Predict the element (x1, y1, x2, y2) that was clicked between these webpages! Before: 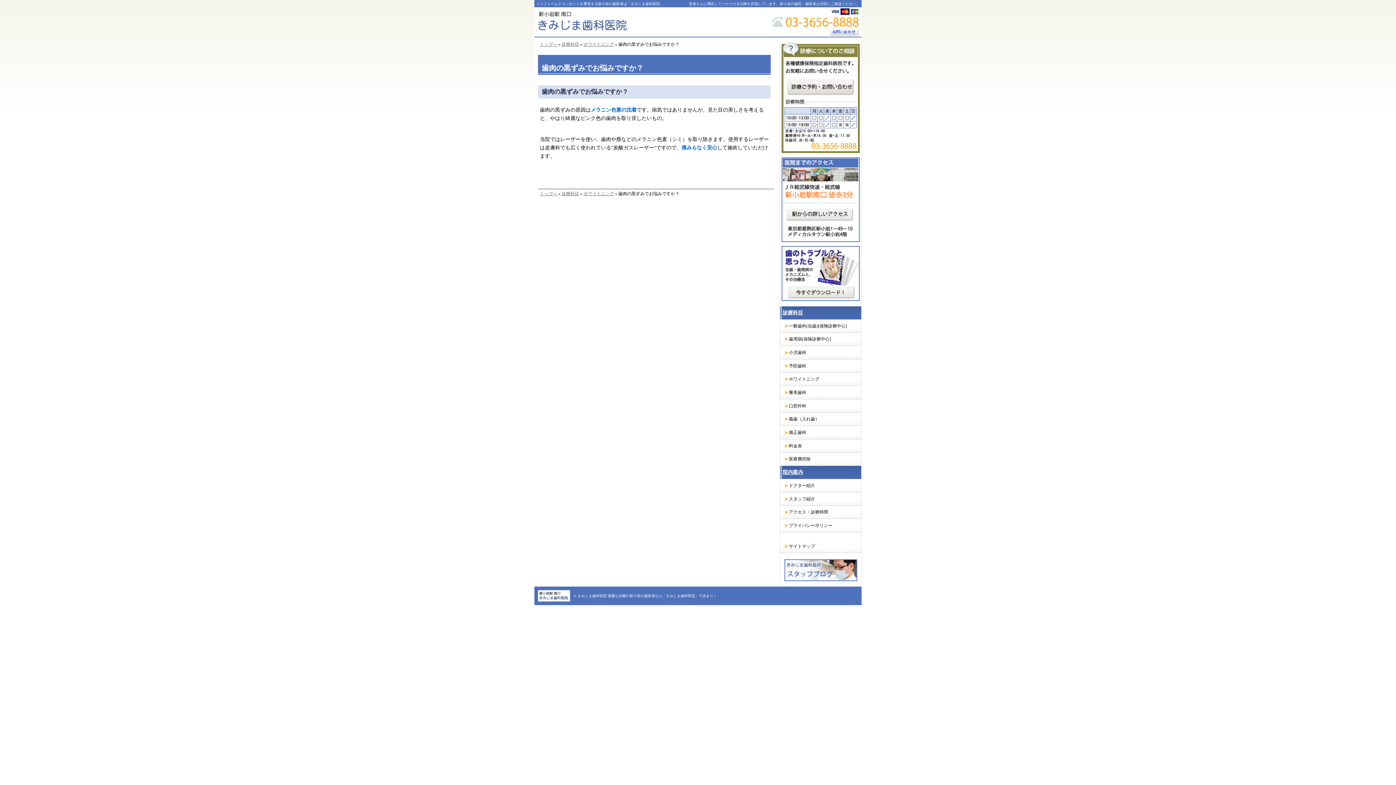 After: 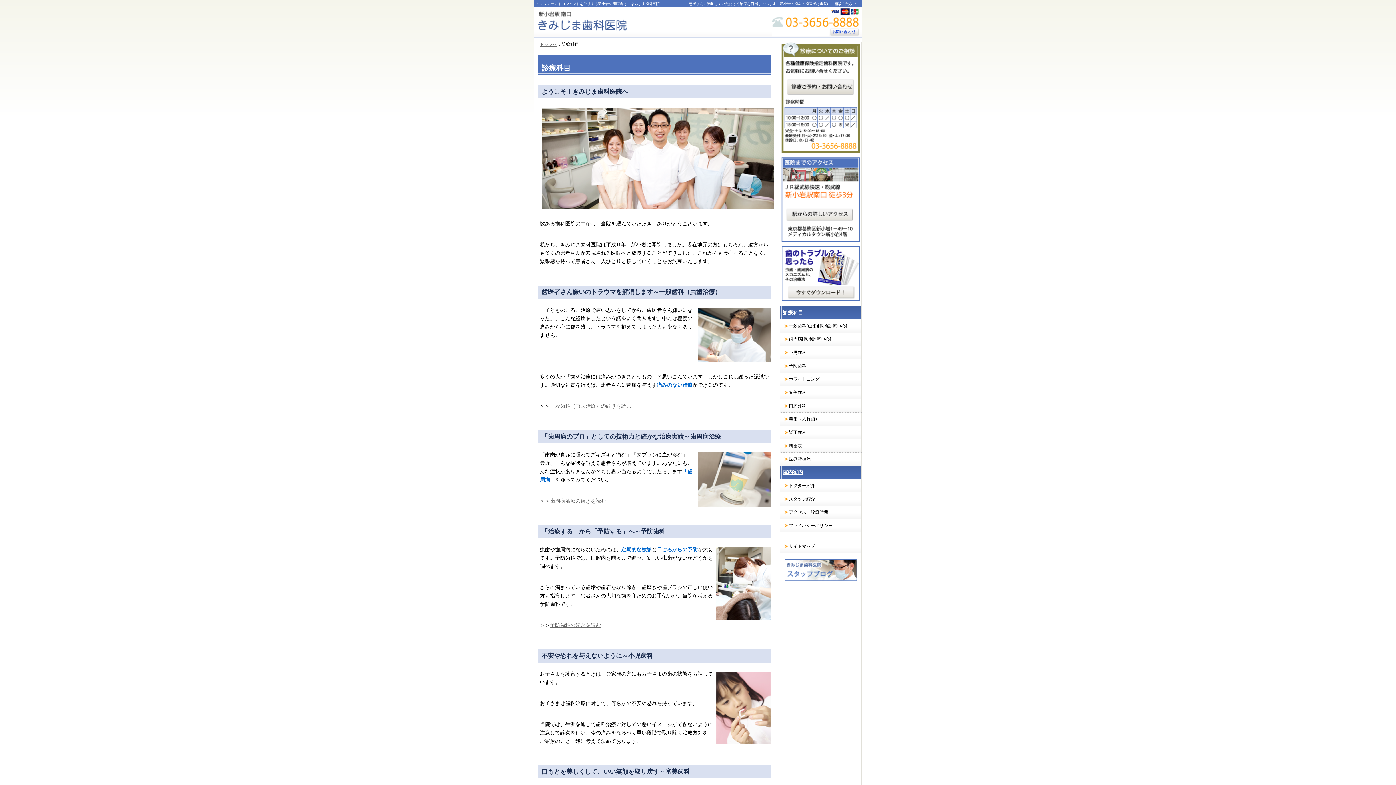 Action: bbox: (561, 191, 579, 196) label: 診療科目